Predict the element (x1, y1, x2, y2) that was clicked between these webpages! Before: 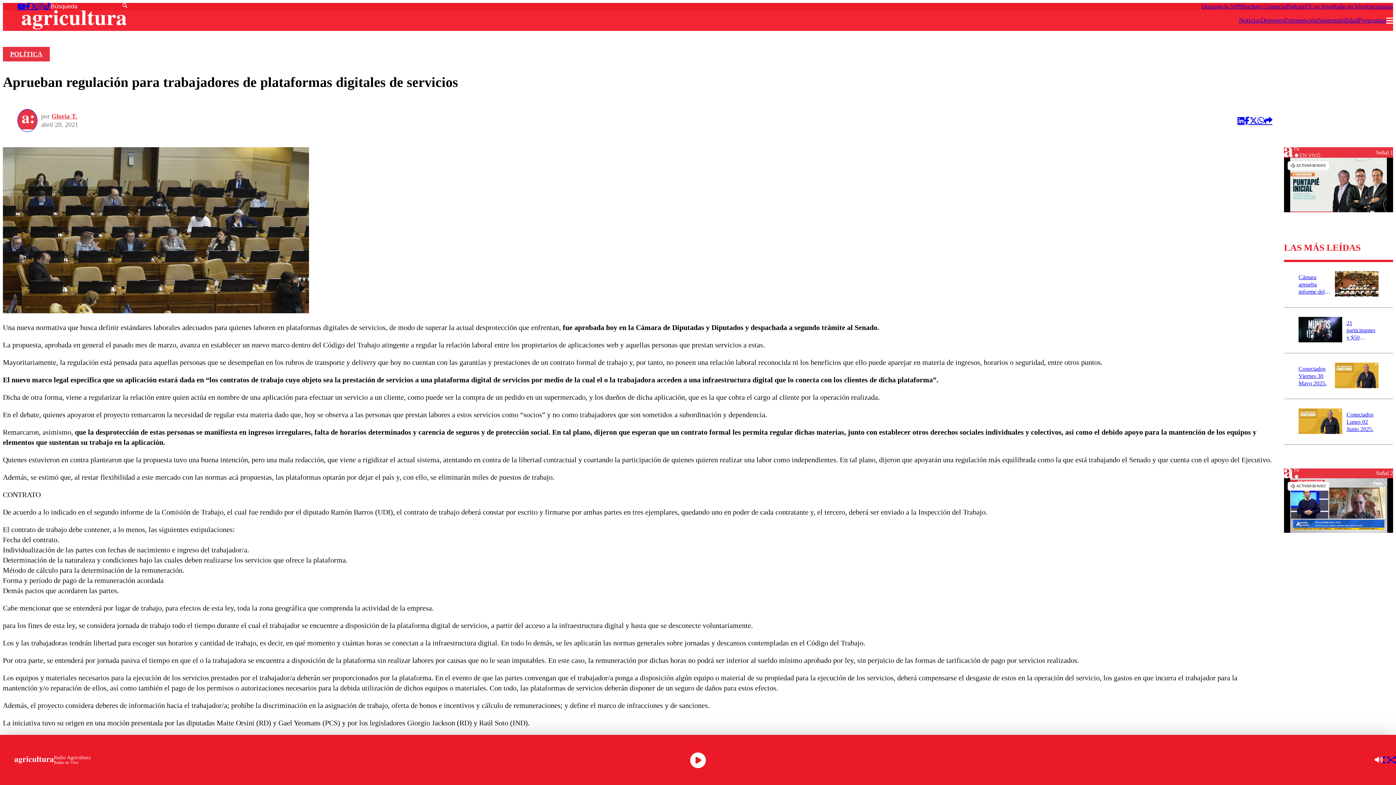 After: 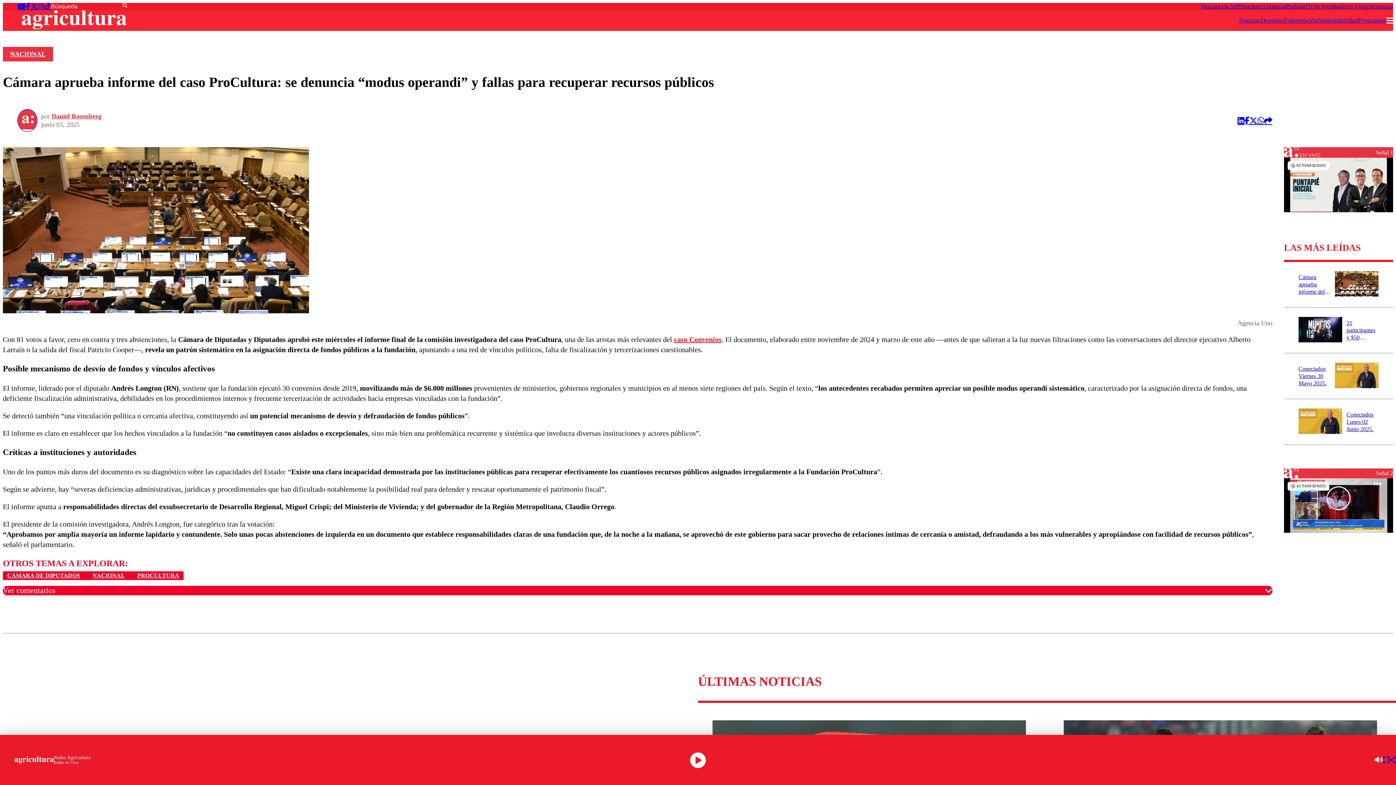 Action: bbox: (1298, 273, 1330, 295) label: Cámara aprueba informe del caso ProCultura: se denuncia “modus operandi” y fallas para recuperar recursos públicos